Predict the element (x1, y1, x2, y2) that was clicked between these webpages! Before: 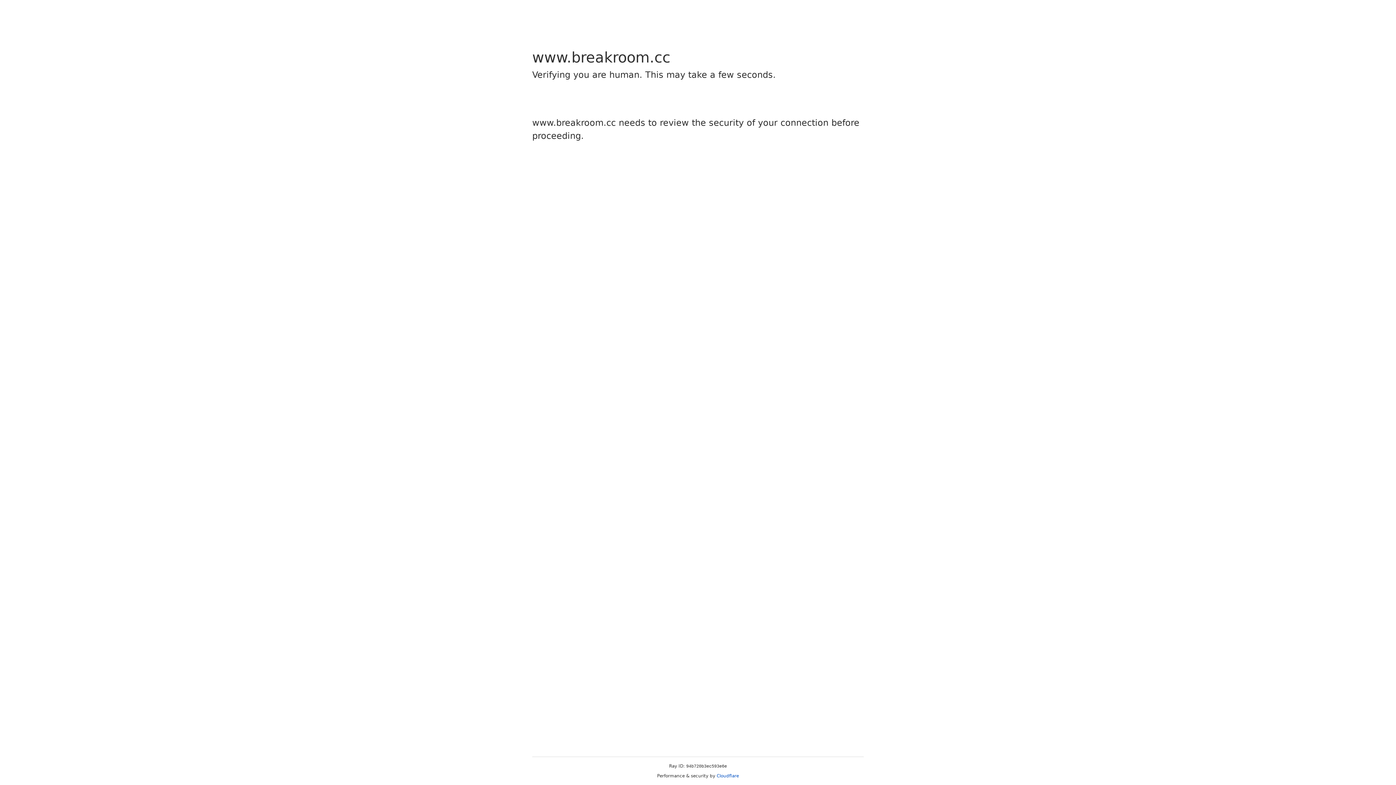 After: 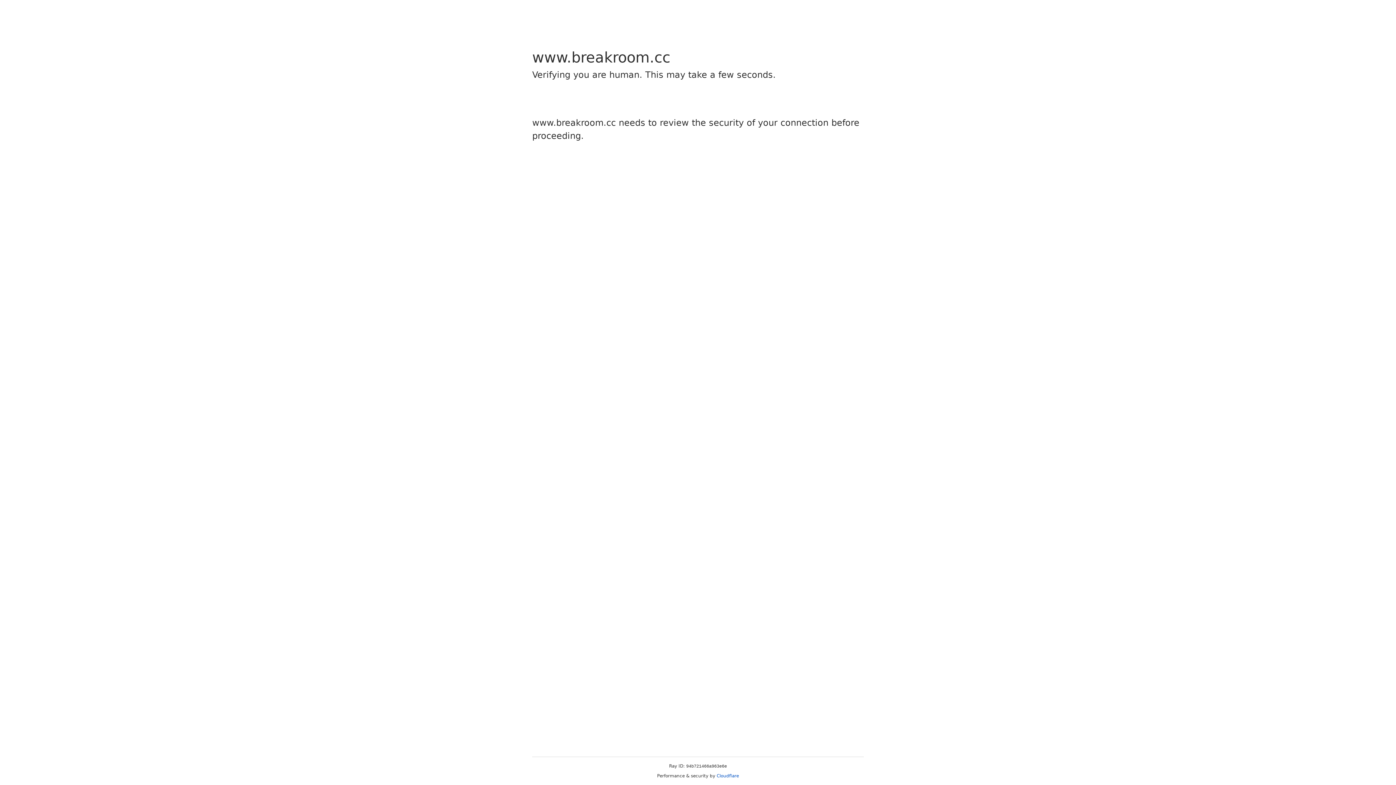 Action: bbox: (716, 773, 739, 778) label: Cloudflare